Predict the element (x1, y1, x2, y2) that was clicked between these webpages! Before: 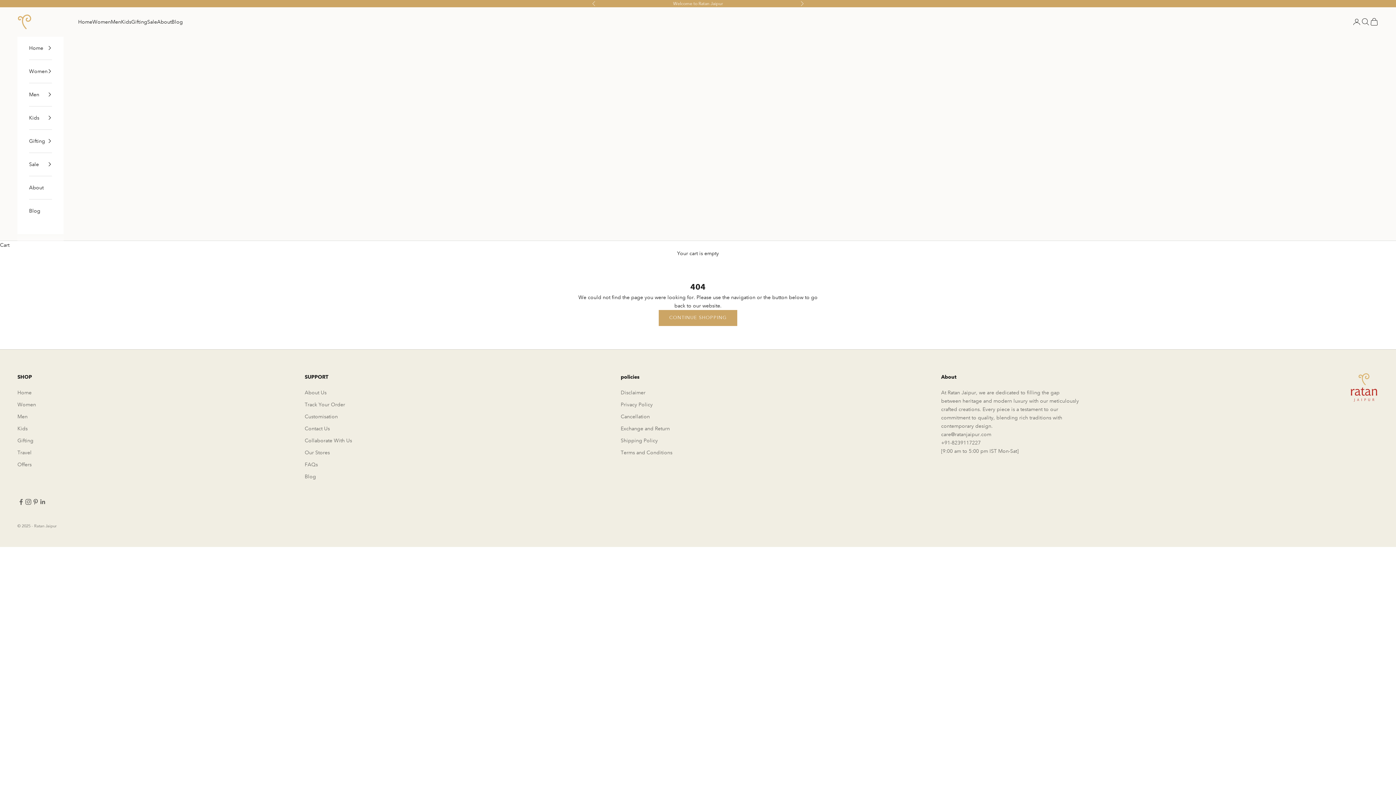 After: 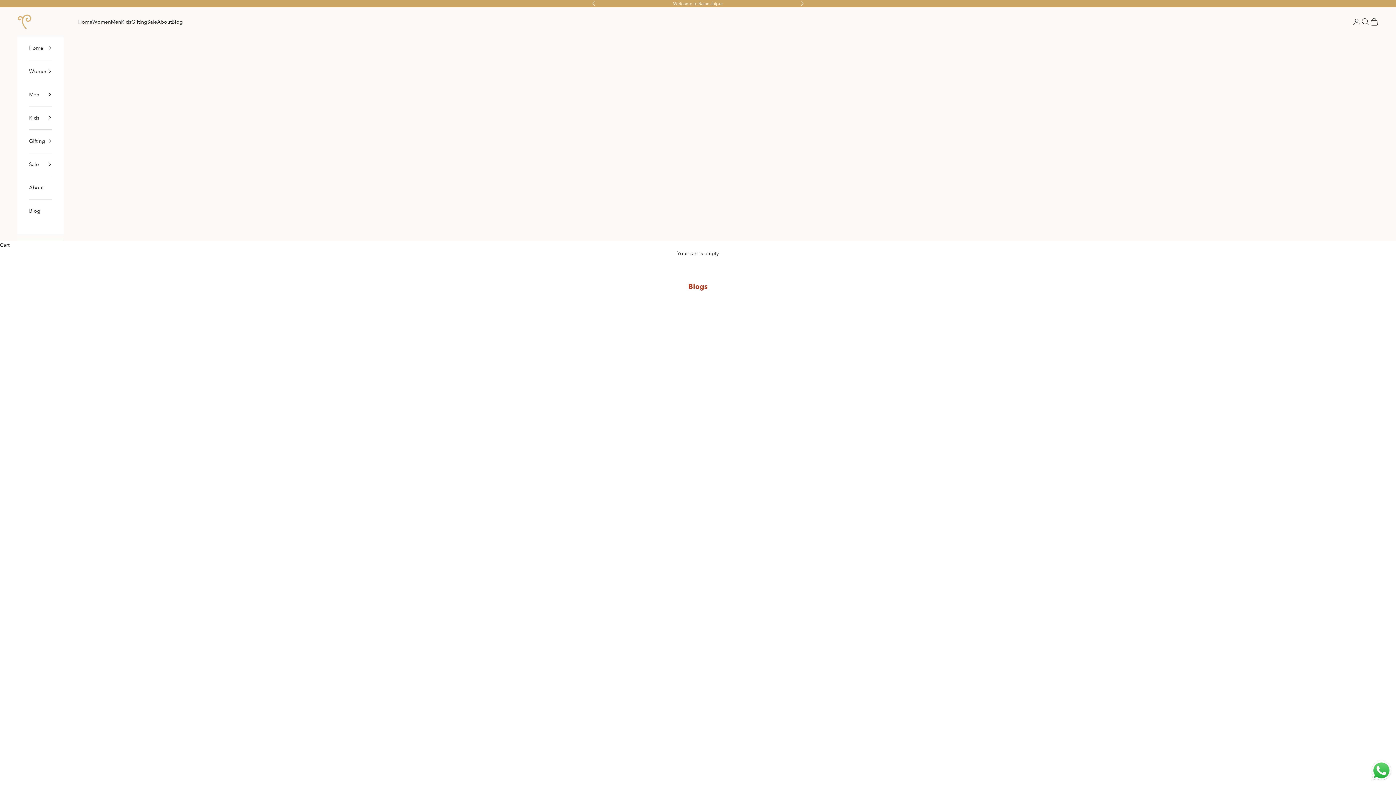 Action: bbox: (304, 473, 316, 479) label: Blog